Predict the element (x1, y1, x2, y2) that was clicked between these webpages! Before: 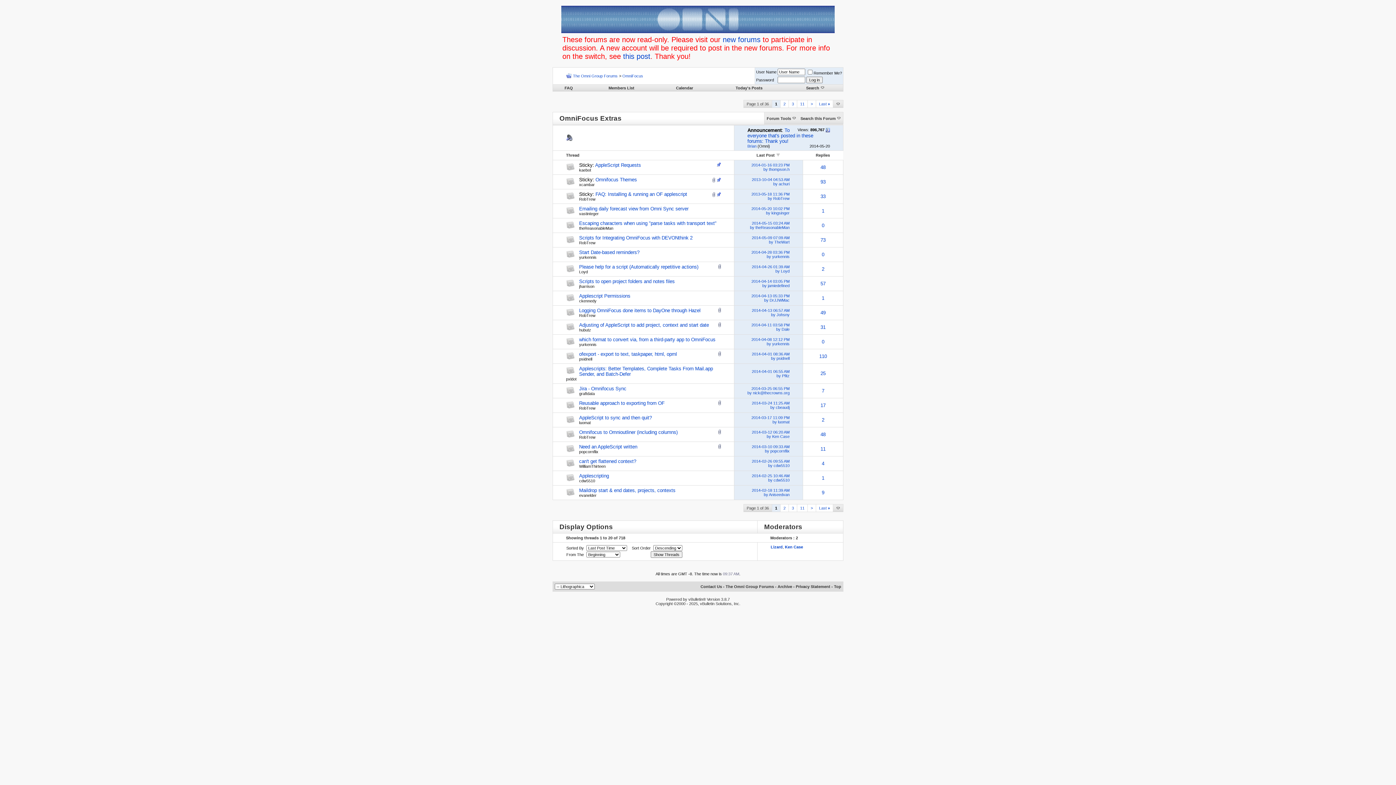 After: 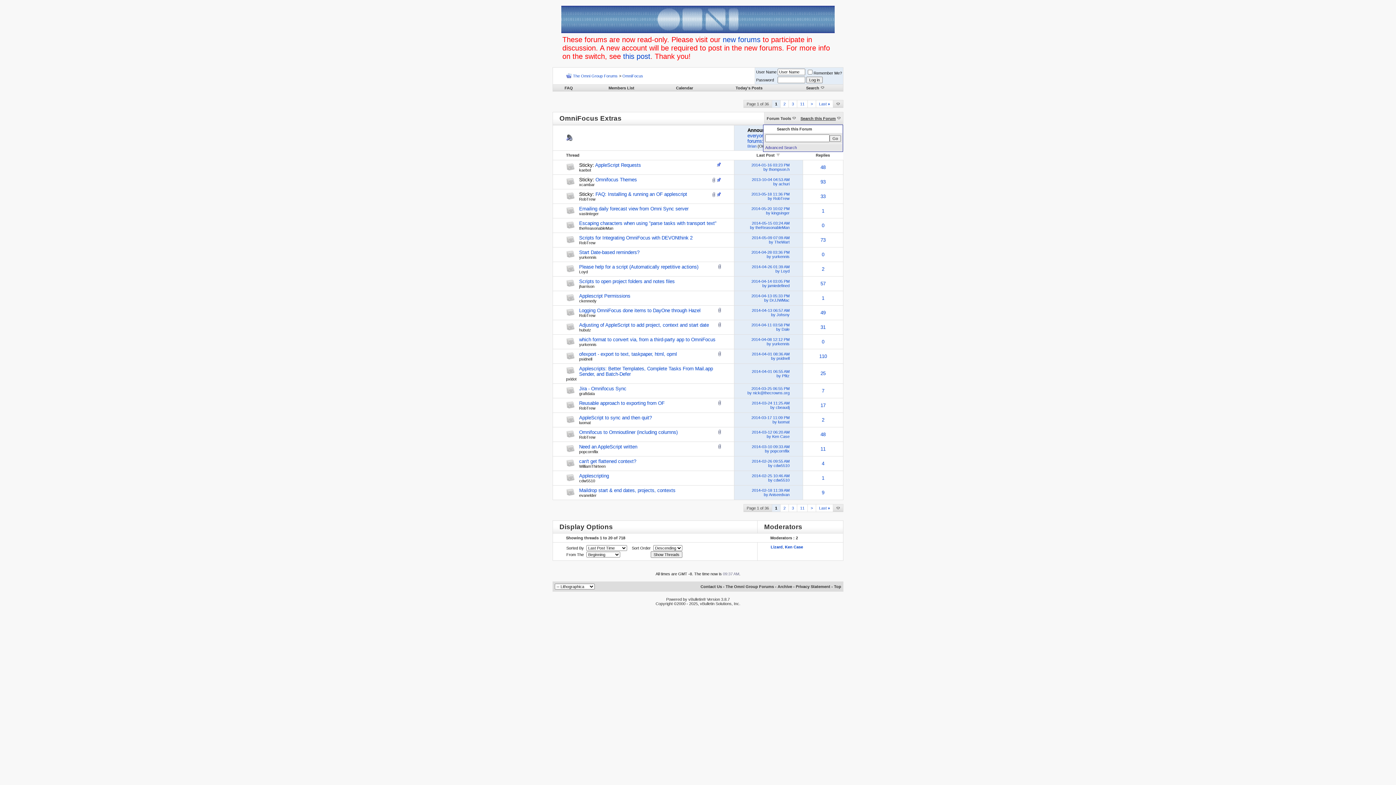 Action: label: Search this Forum bbox: (800, 116, 836, 120)